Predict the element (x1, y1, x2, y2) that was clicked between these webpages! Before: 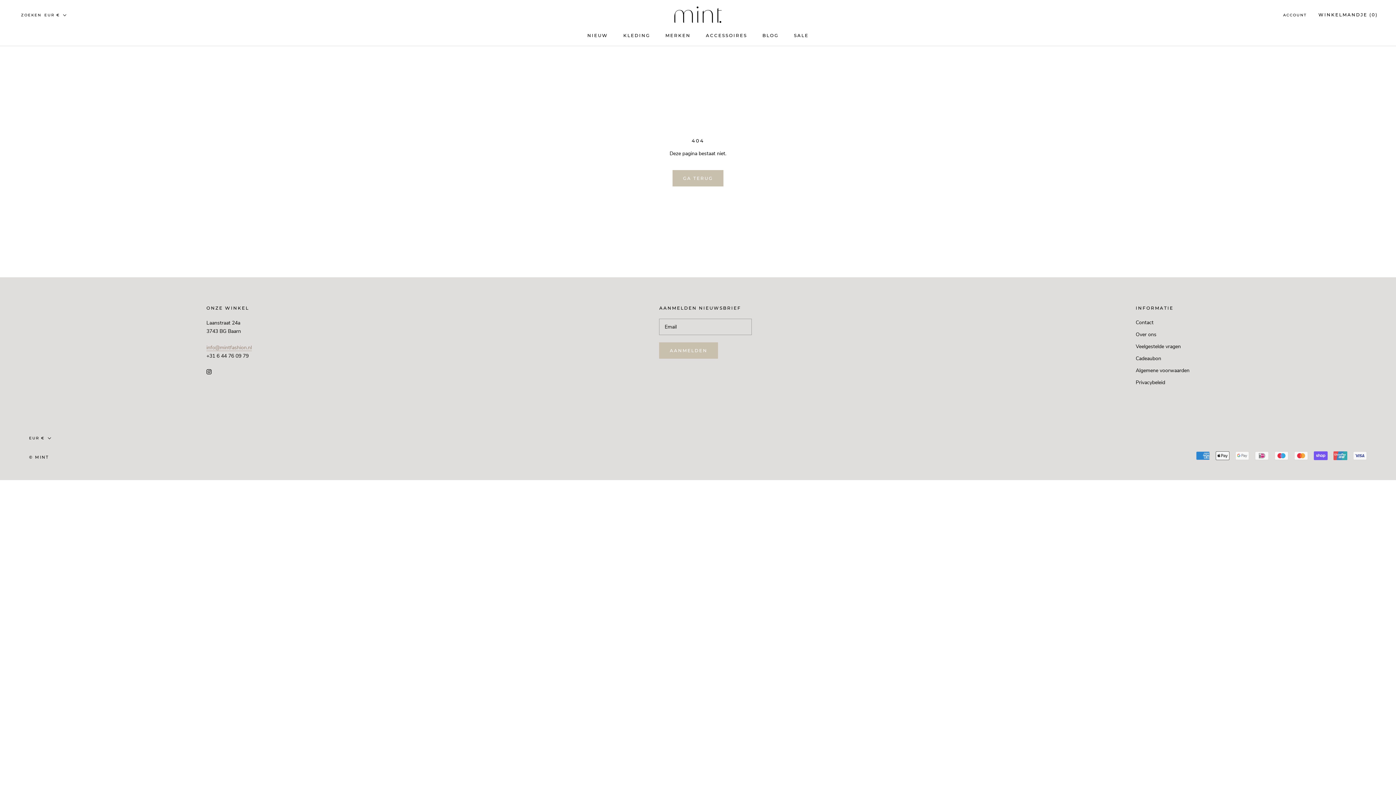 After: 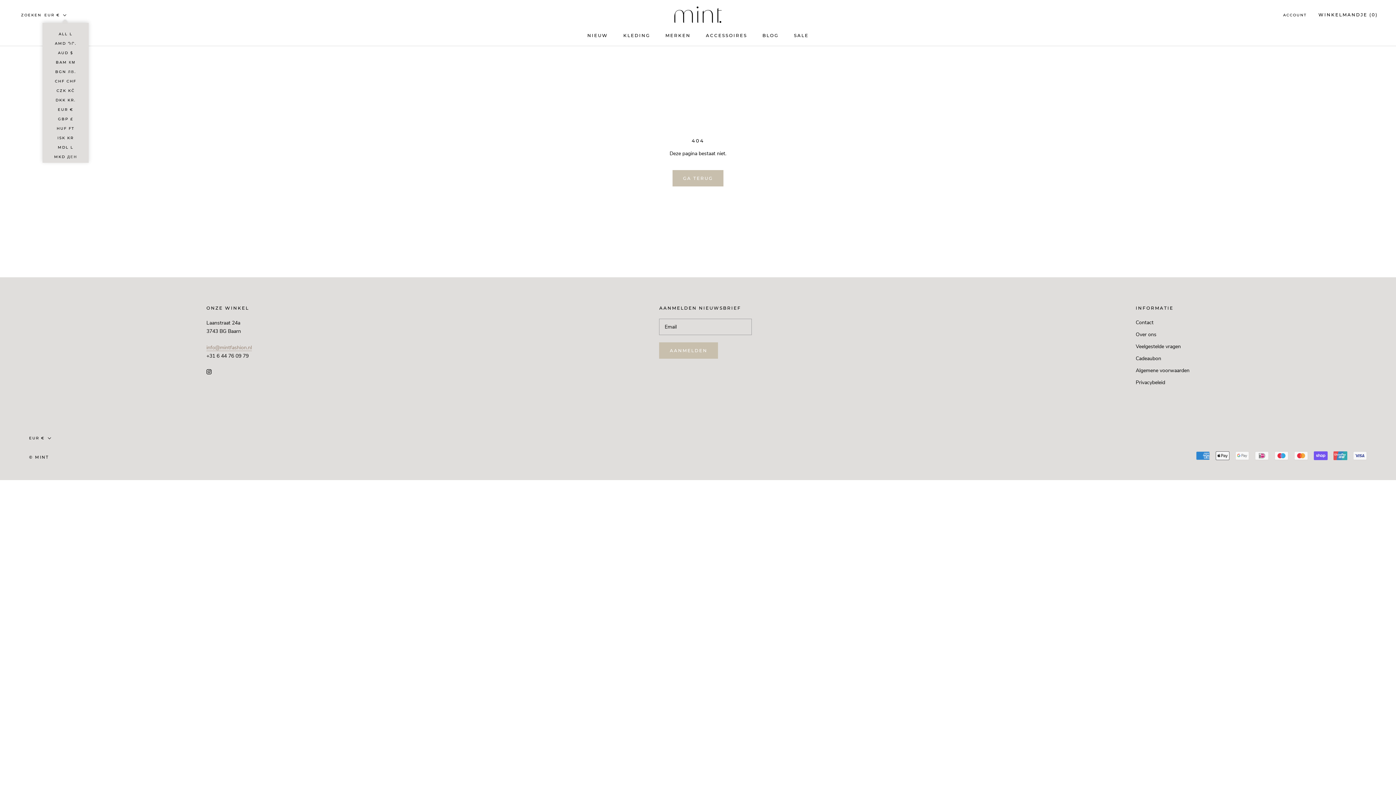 Action: label: EUR € bbox: (44, 11, 66, 18)